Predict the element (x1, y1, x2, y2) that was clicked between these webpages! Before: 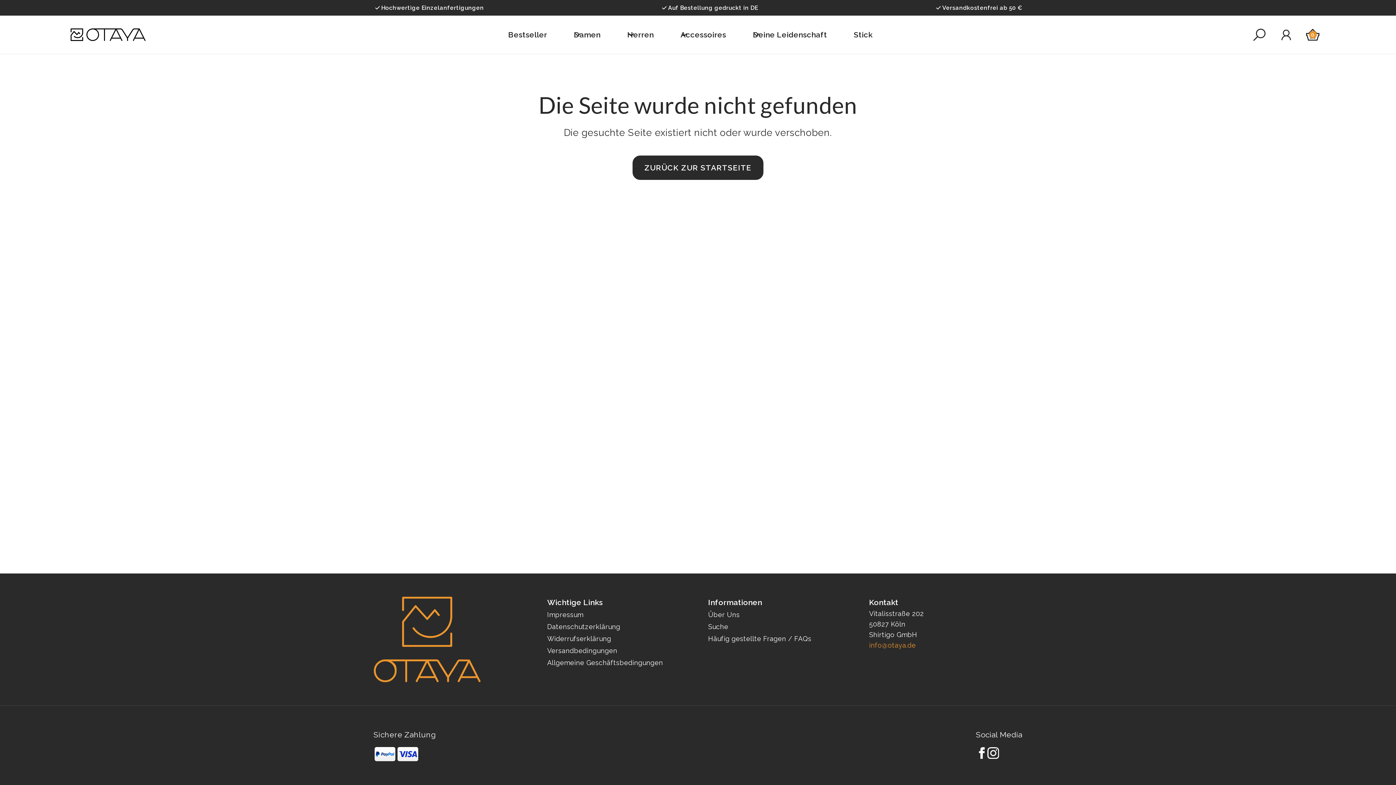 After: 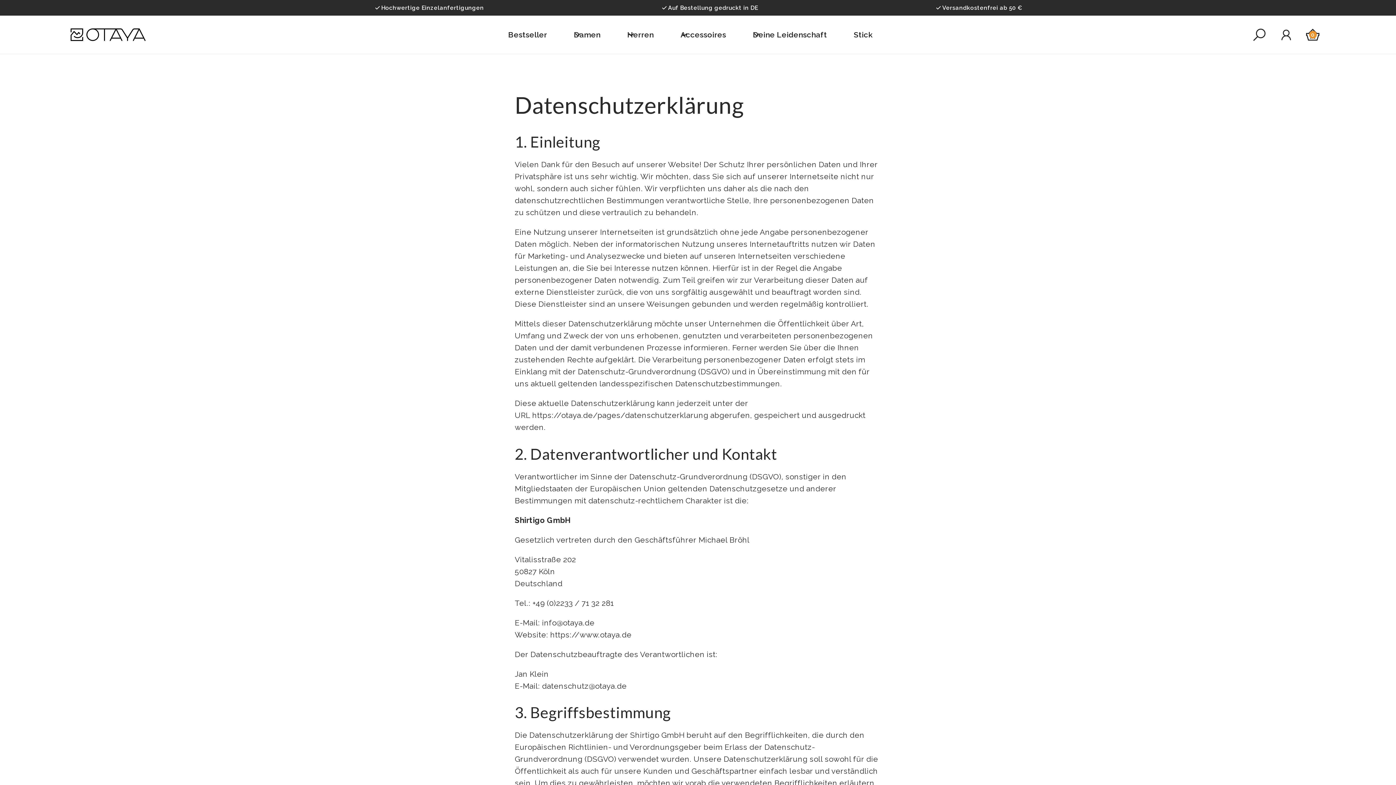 Action: label: Datenschutzerklärung bbox: (547, 623, 620, 631)